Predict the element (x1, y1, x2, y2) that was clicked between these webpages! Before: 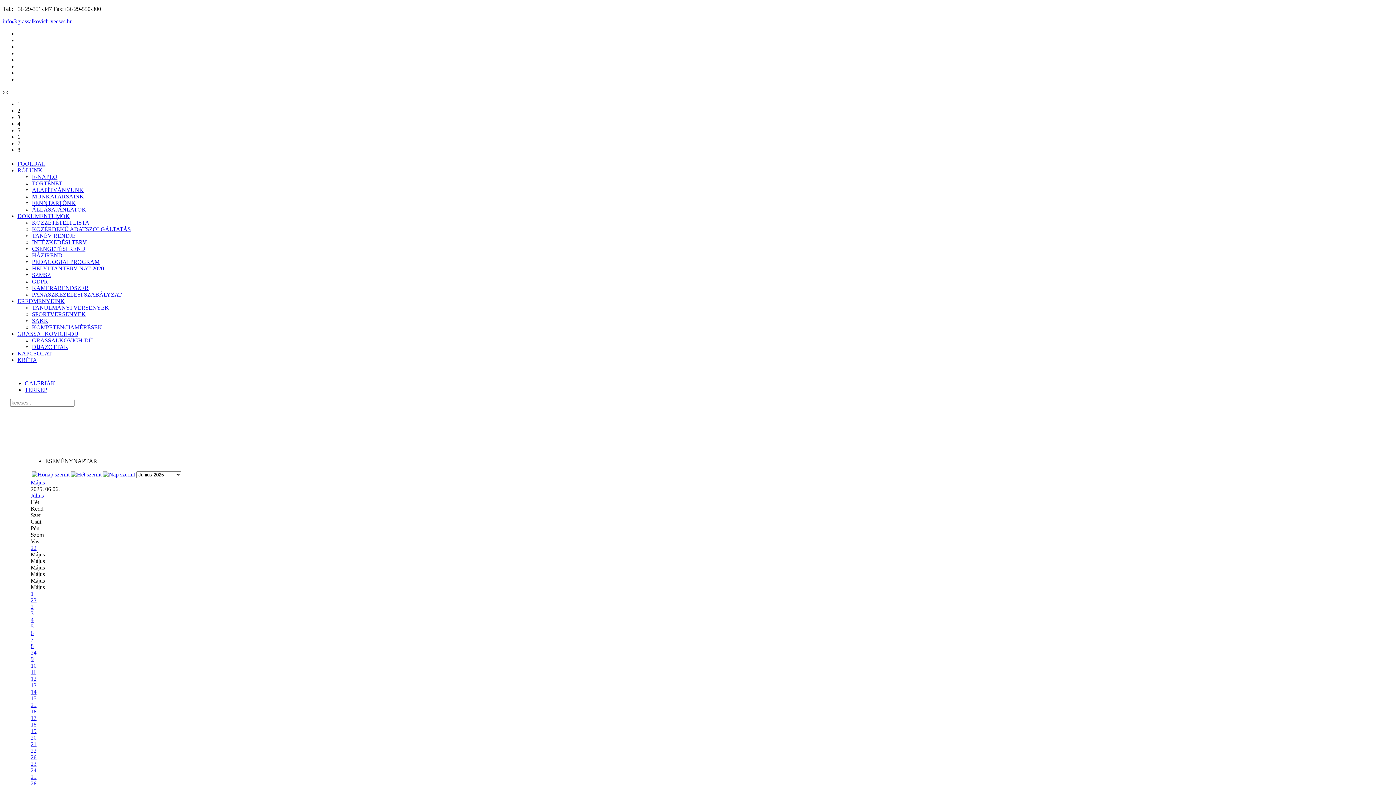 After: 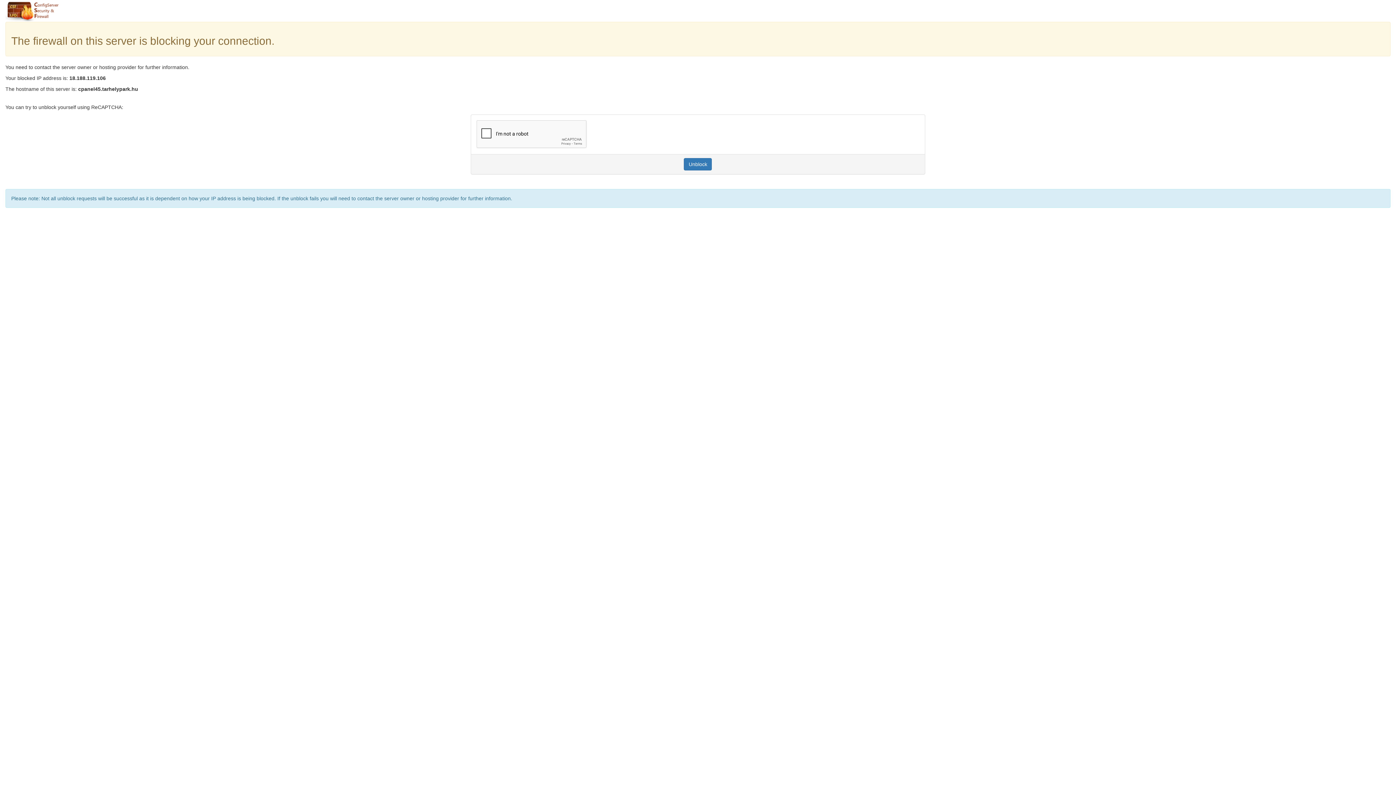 Action: label: CSENGETÉSI REND bbox: (32, 245, 85, 251)